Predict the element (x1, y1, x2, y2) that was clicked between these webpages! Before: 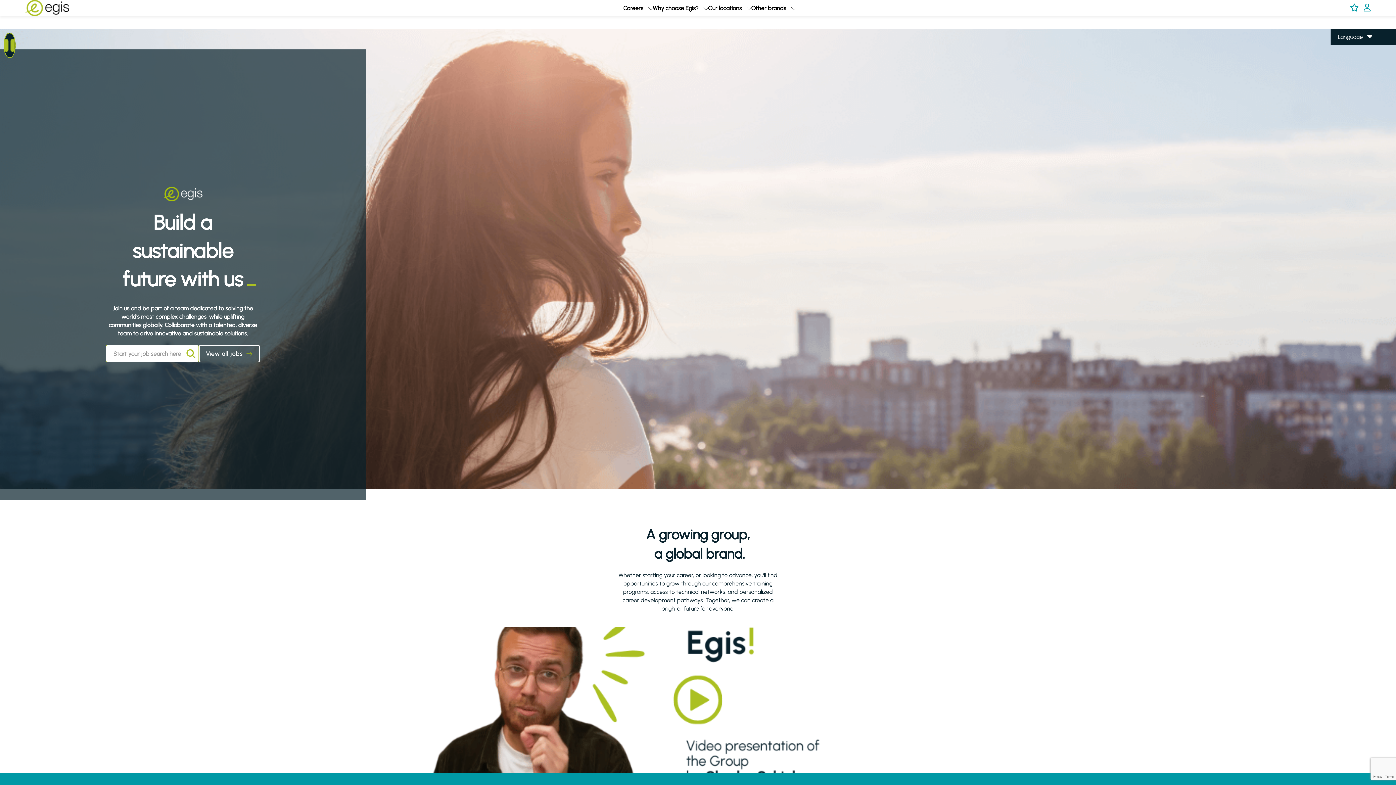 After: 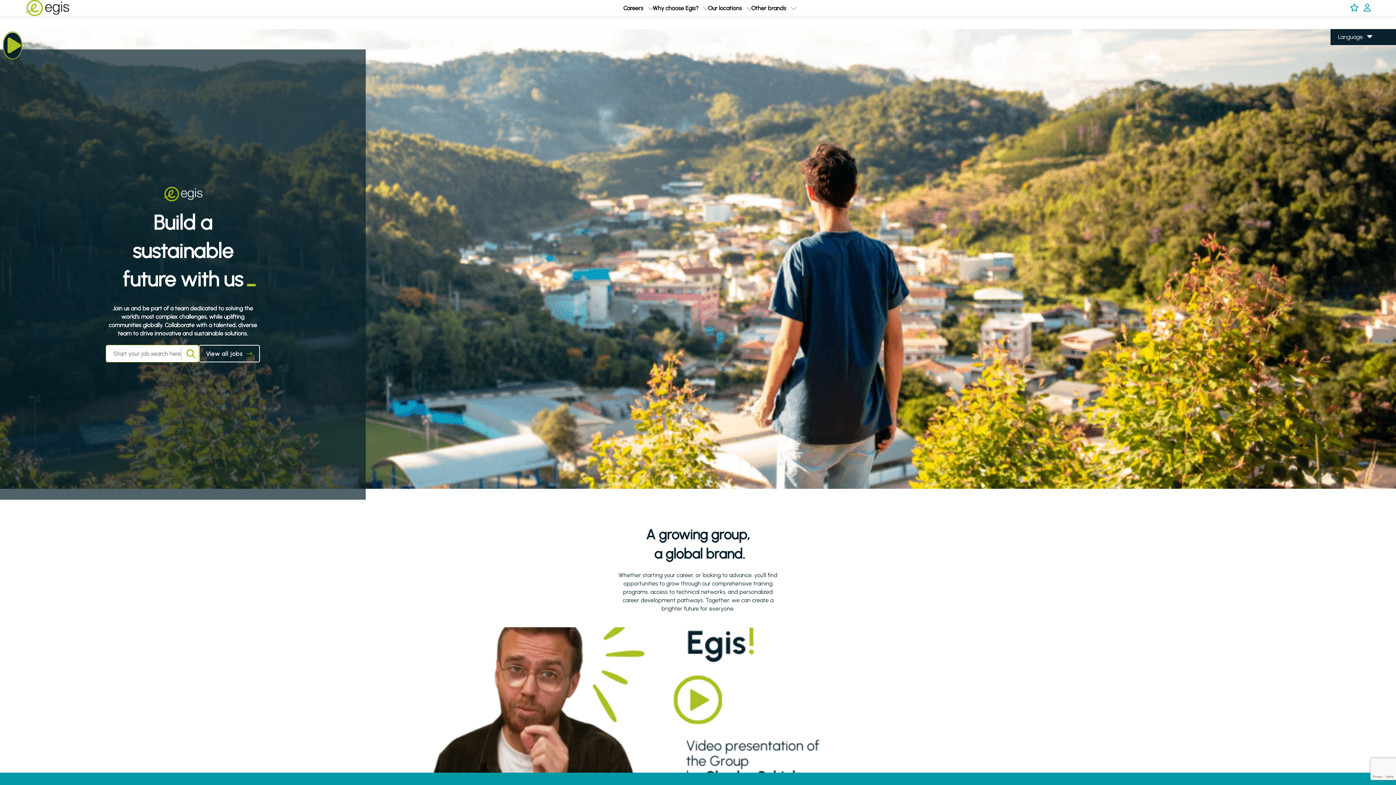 Action: label: Pause/Play bbox: (3, 32, 15, 58)